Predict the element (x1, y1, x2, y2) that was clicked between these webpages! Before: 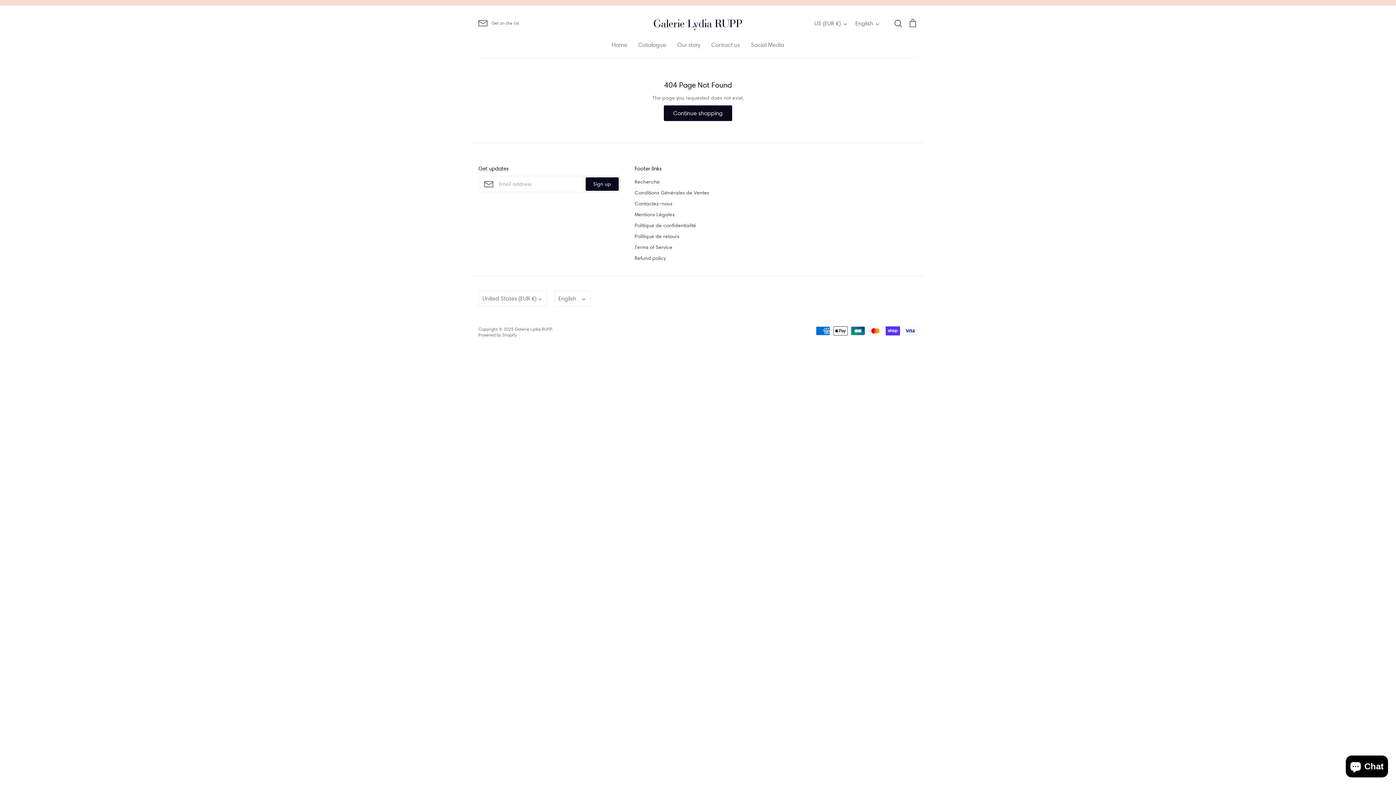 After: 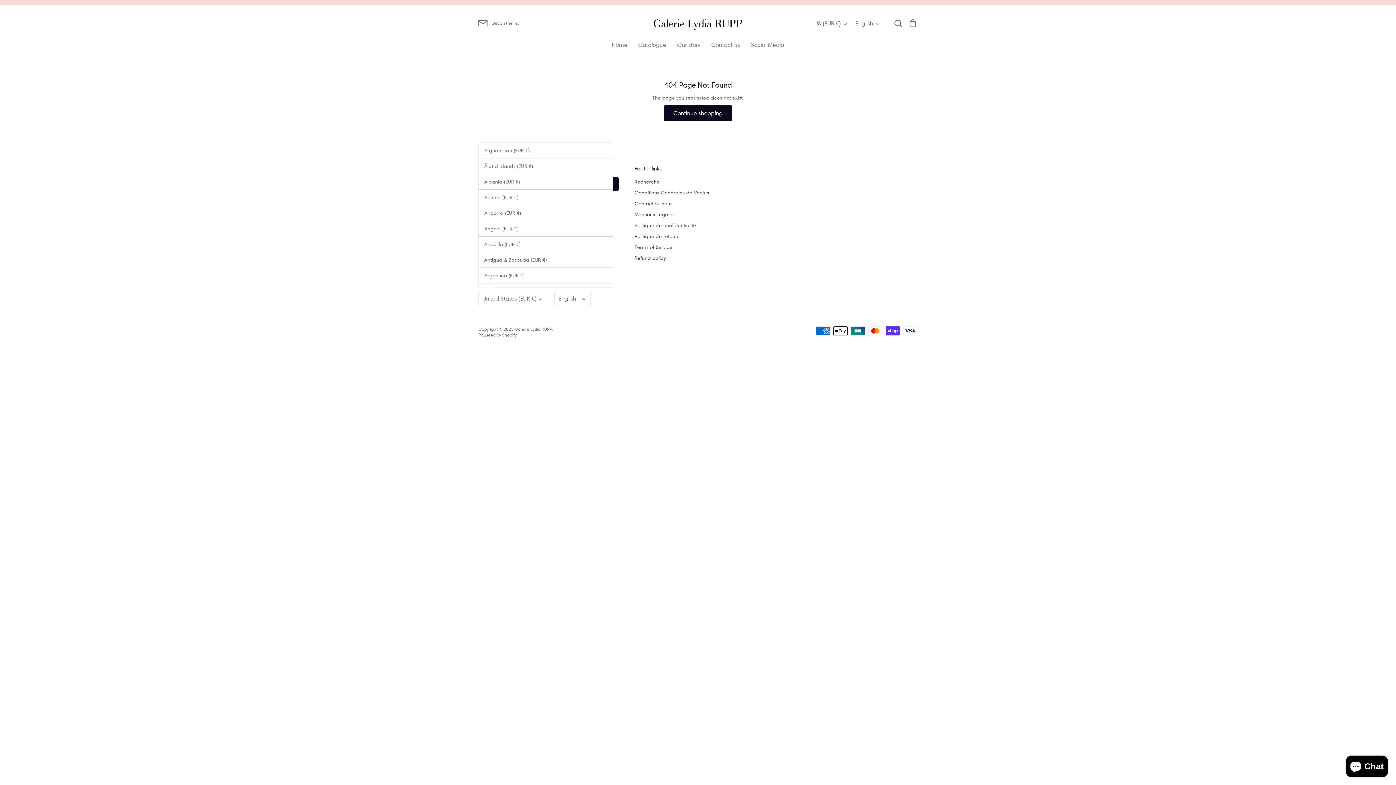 Action: bbox: (478, 290, 547, 306) label: United States (EUR €)